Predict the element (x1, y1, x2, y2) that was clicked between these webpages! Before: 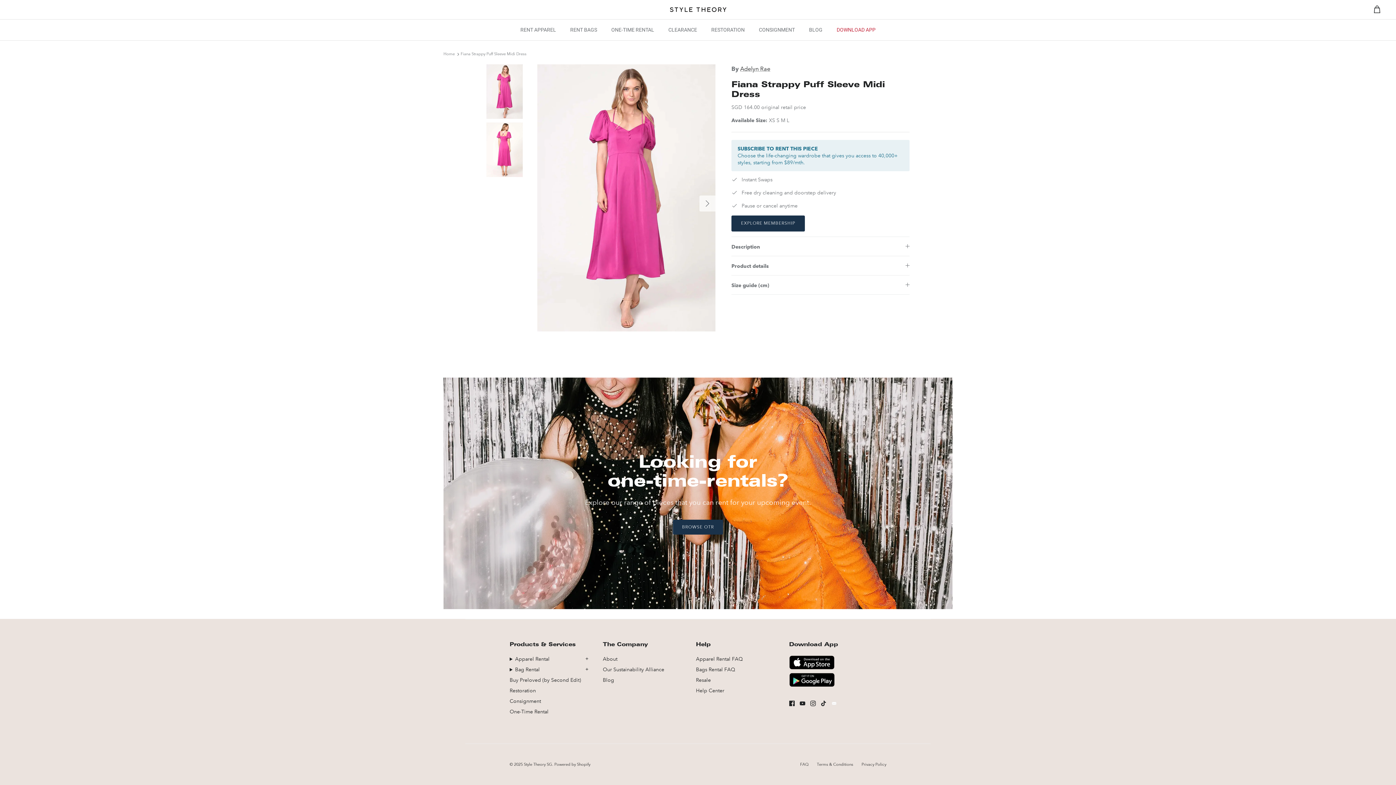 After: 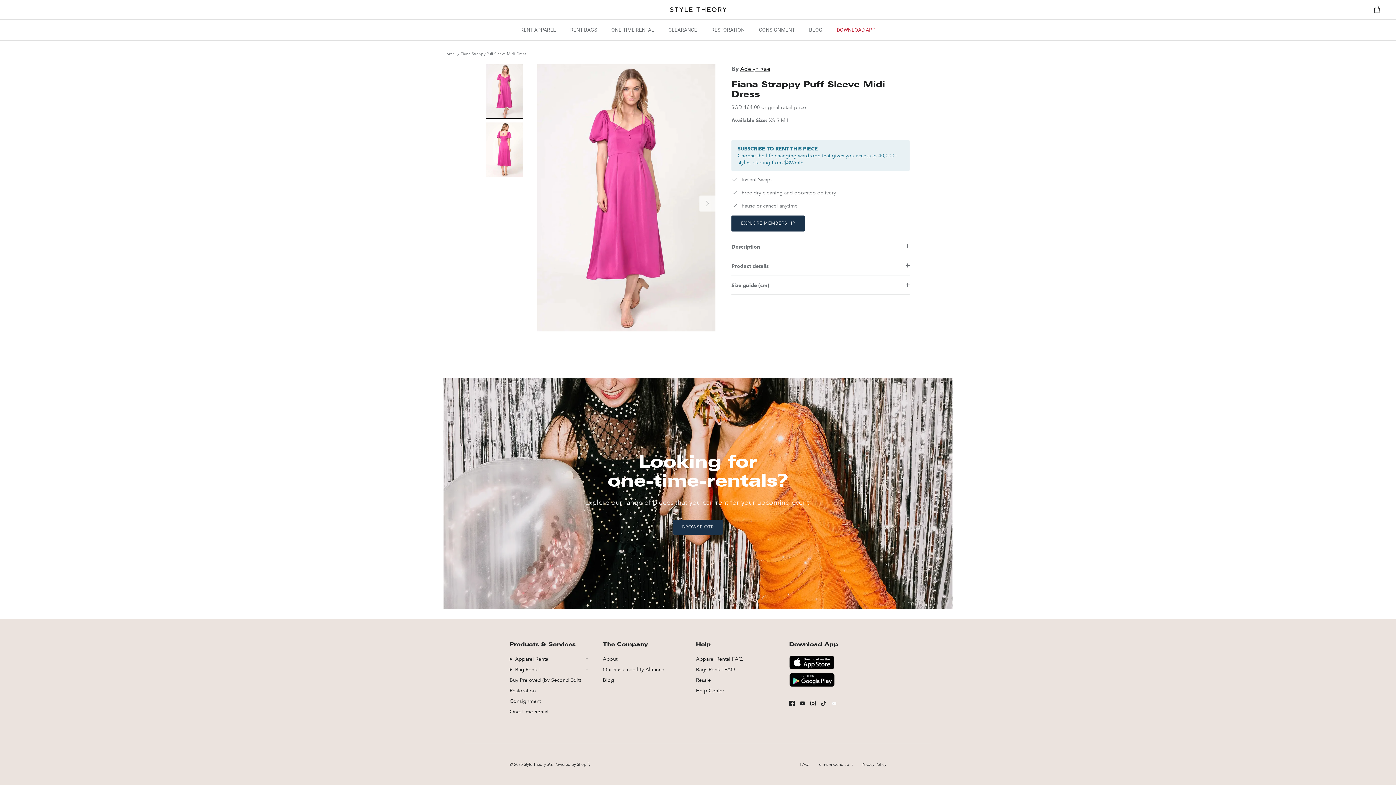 Action: bbox: (486, 64, 522, 119)